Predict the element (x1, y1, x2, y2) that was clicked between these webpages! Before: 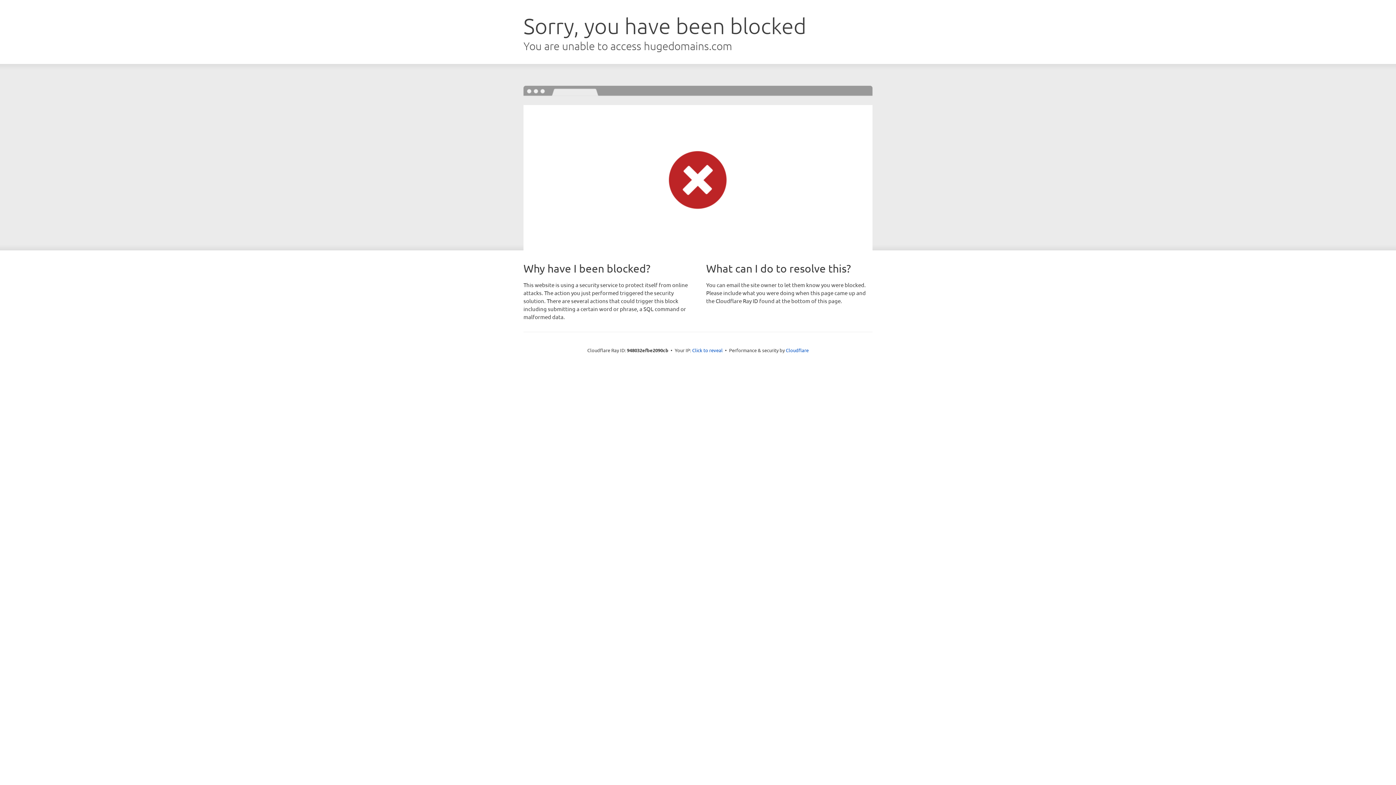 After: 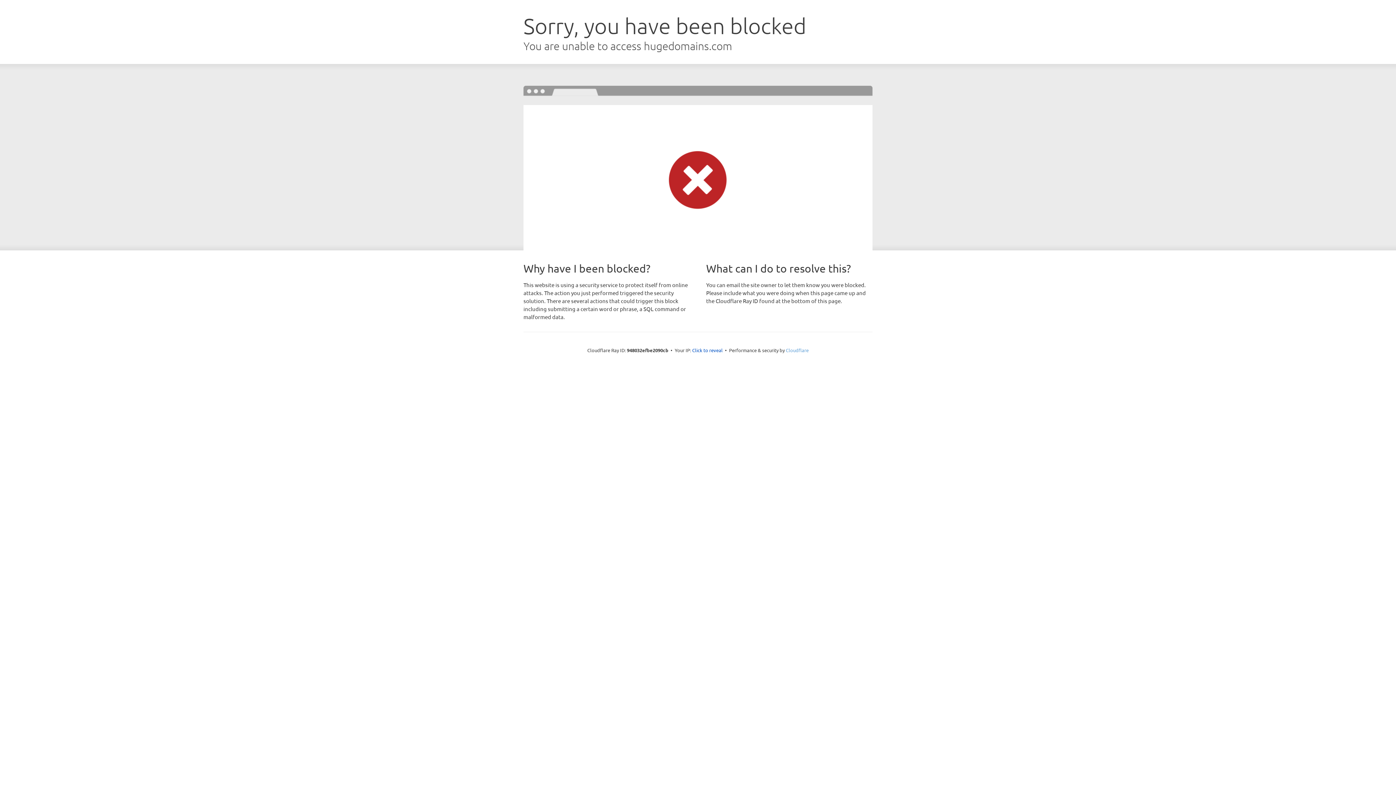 Action: bbox: (786, 347, 808, 353) label: Cloudflare